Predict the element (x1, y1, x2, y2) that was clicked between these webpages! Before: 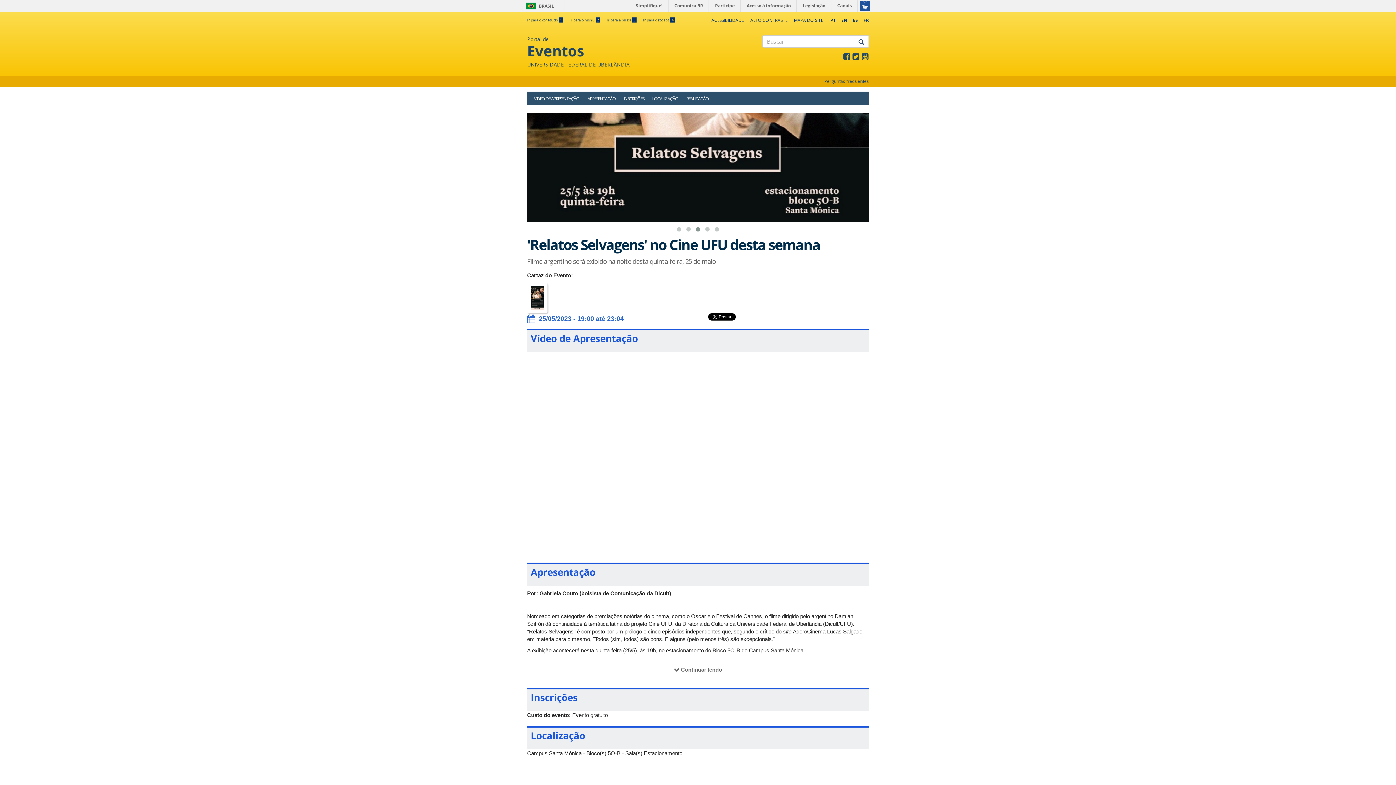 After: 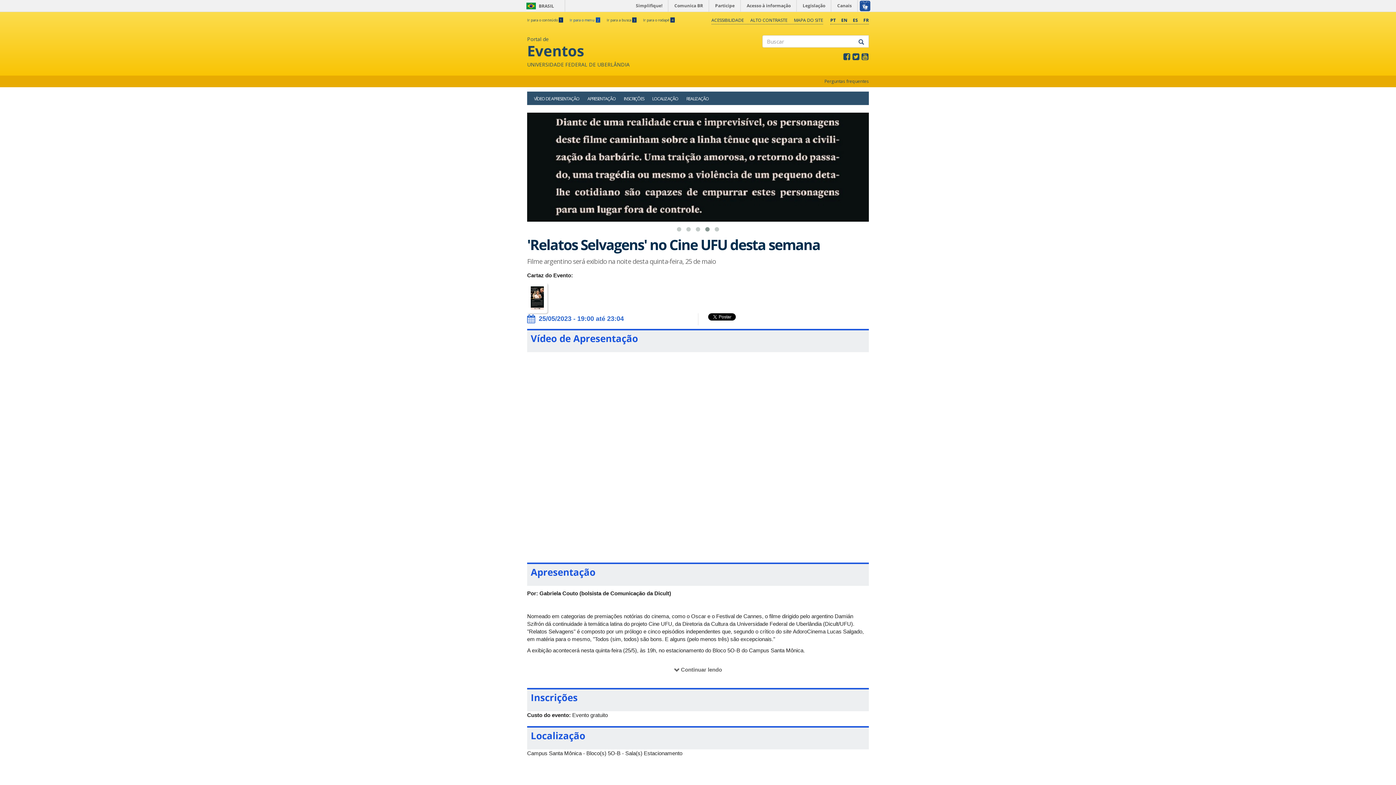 Action: label: Ir para o menu 2 bbox: (569, 17, 600, 22)